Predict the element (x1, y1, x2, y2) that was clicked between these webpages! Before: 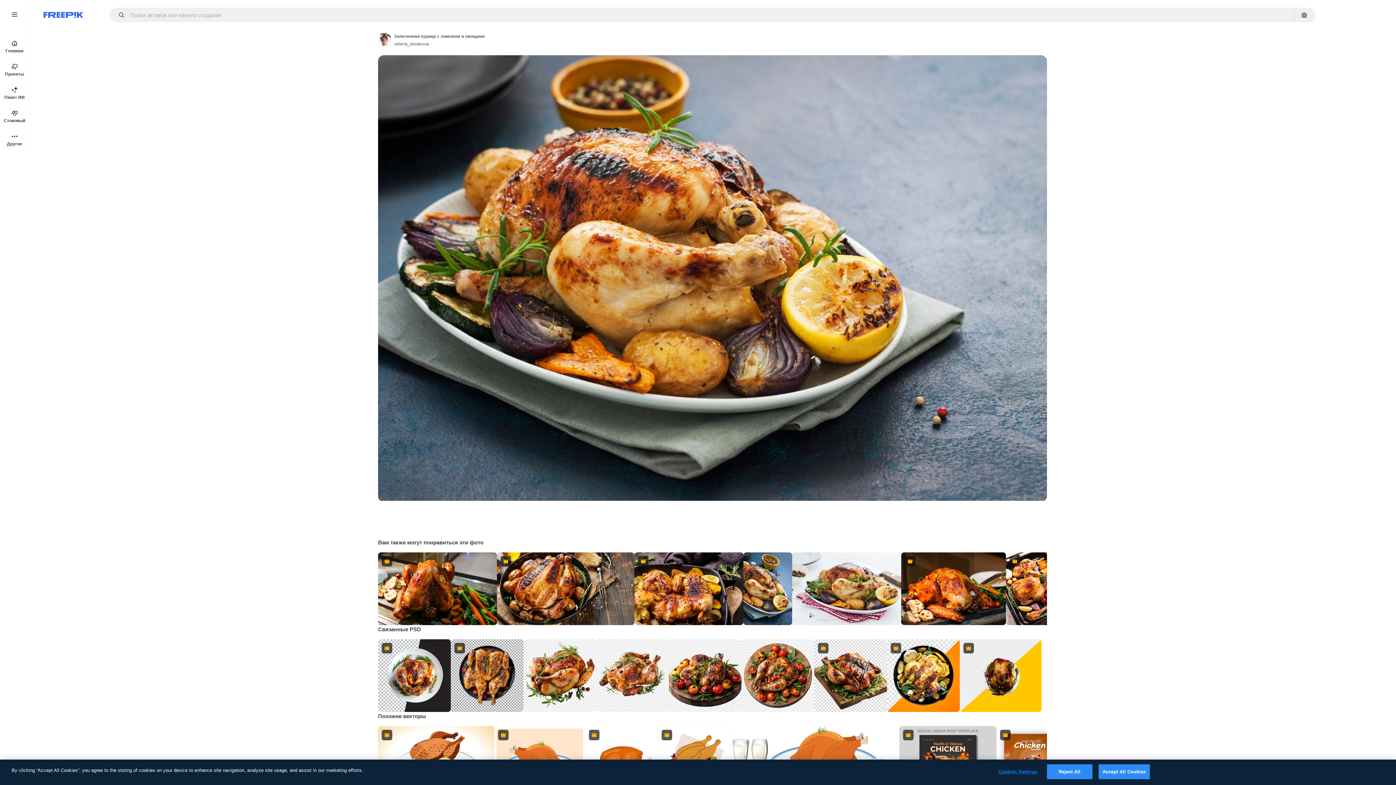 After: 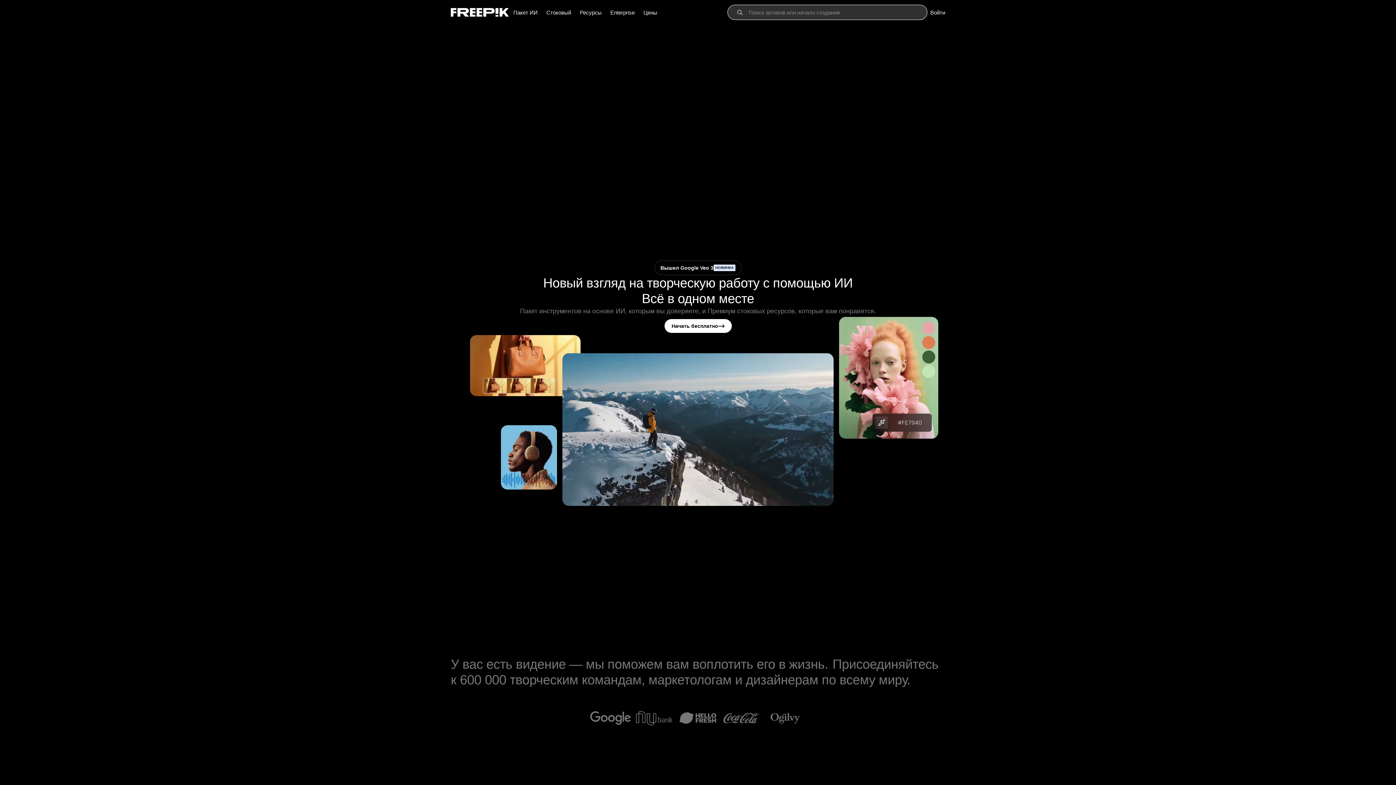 Action: bbox: (43, 12, 83, 17) label: Freepik